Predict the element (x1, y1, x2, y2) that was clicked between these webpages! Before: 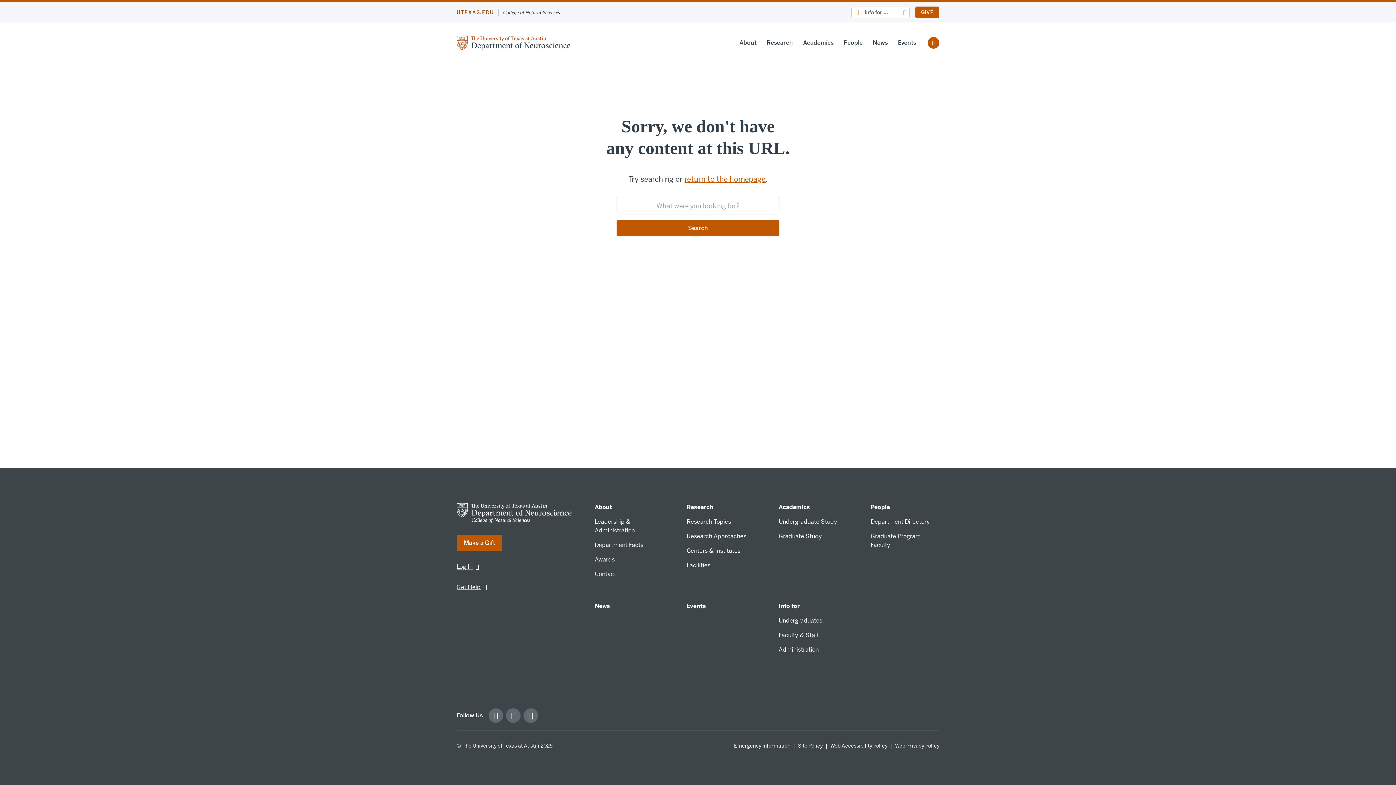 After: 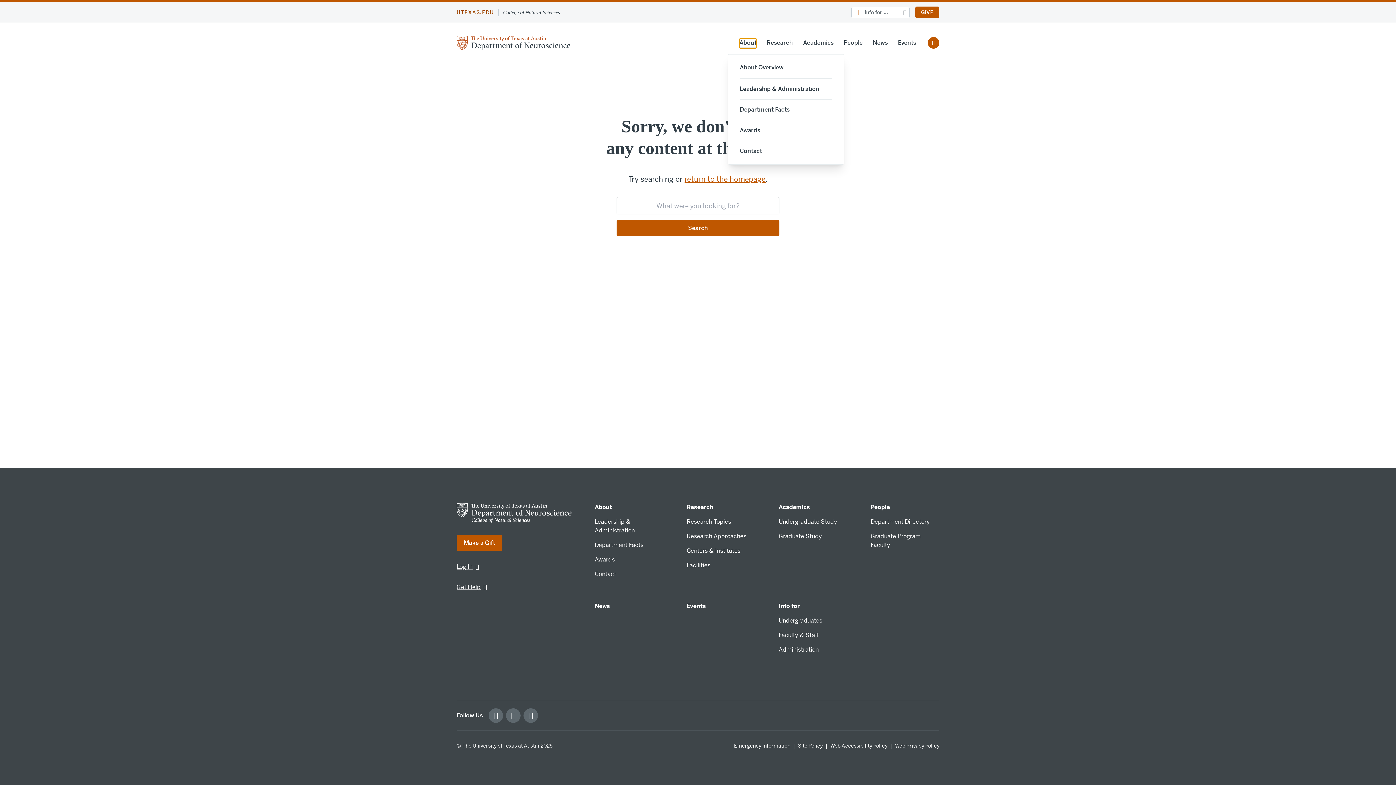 Action: bbox: (739, 38, 756, 48) label: About